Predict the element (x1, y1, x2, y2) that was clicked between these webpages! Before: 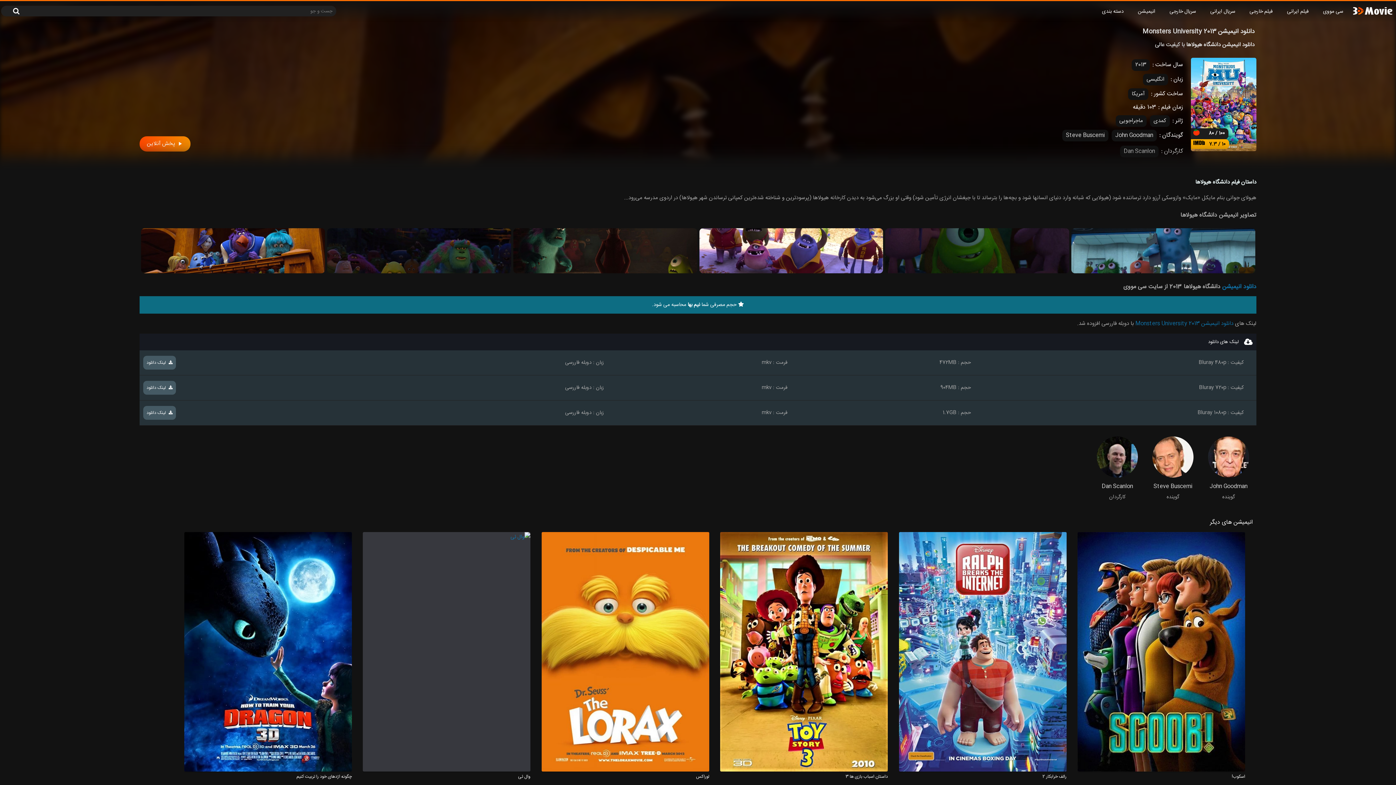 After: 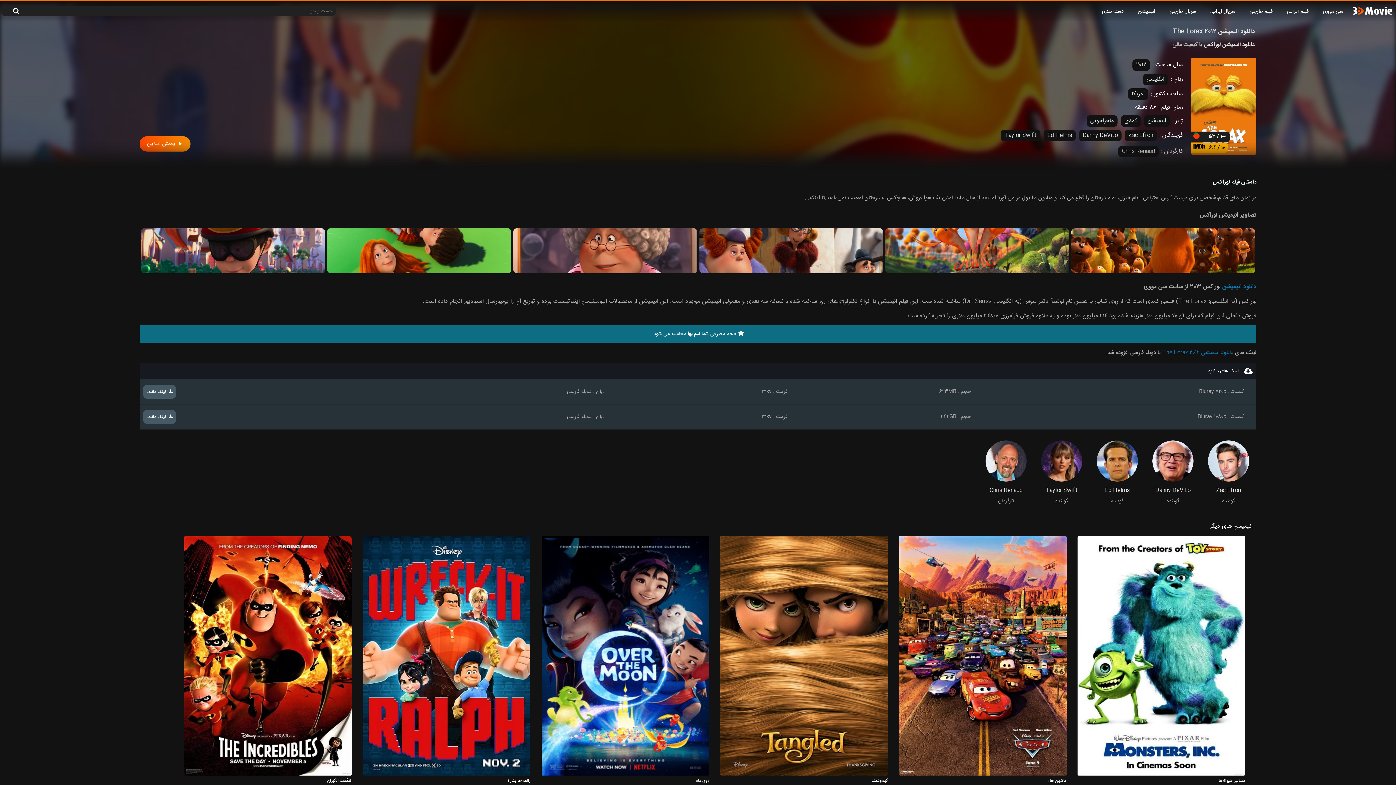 Action: label: انیمیشن - 2012
انیمیشن کمدی
6.4 bbox: (541, 532, 709, 771)